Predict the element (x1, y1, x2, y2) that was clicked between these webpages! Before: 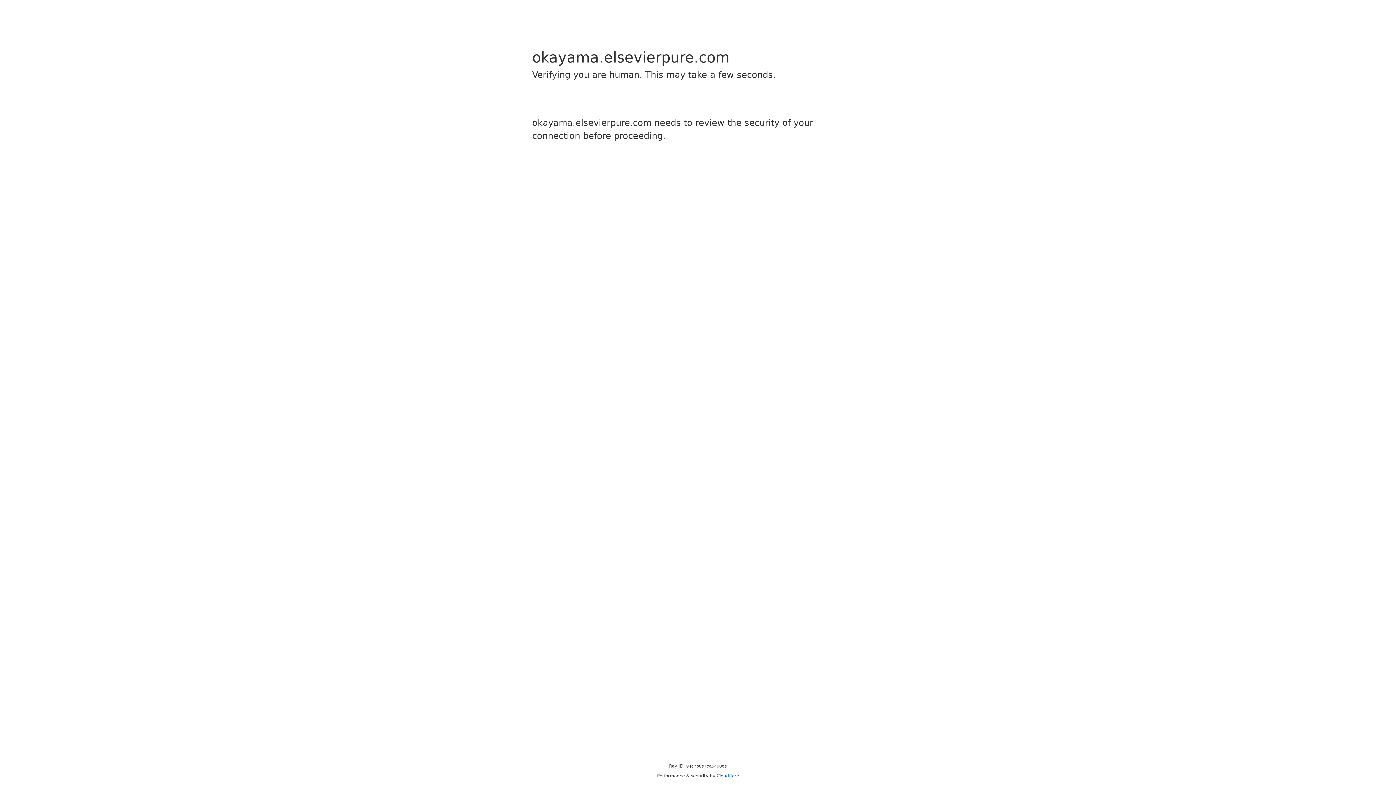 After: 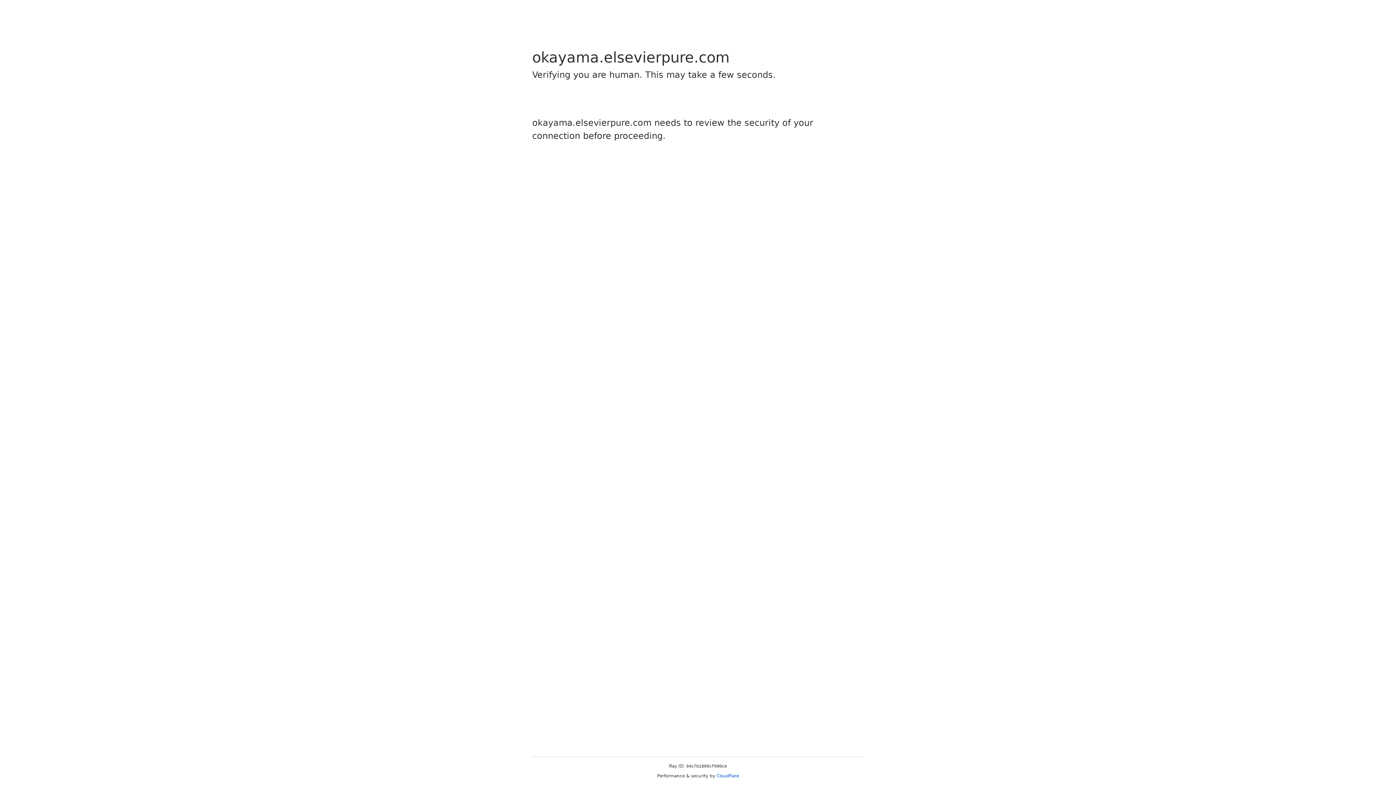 Action: label: Cloudflare bbox: (716, 773, 739, 778)